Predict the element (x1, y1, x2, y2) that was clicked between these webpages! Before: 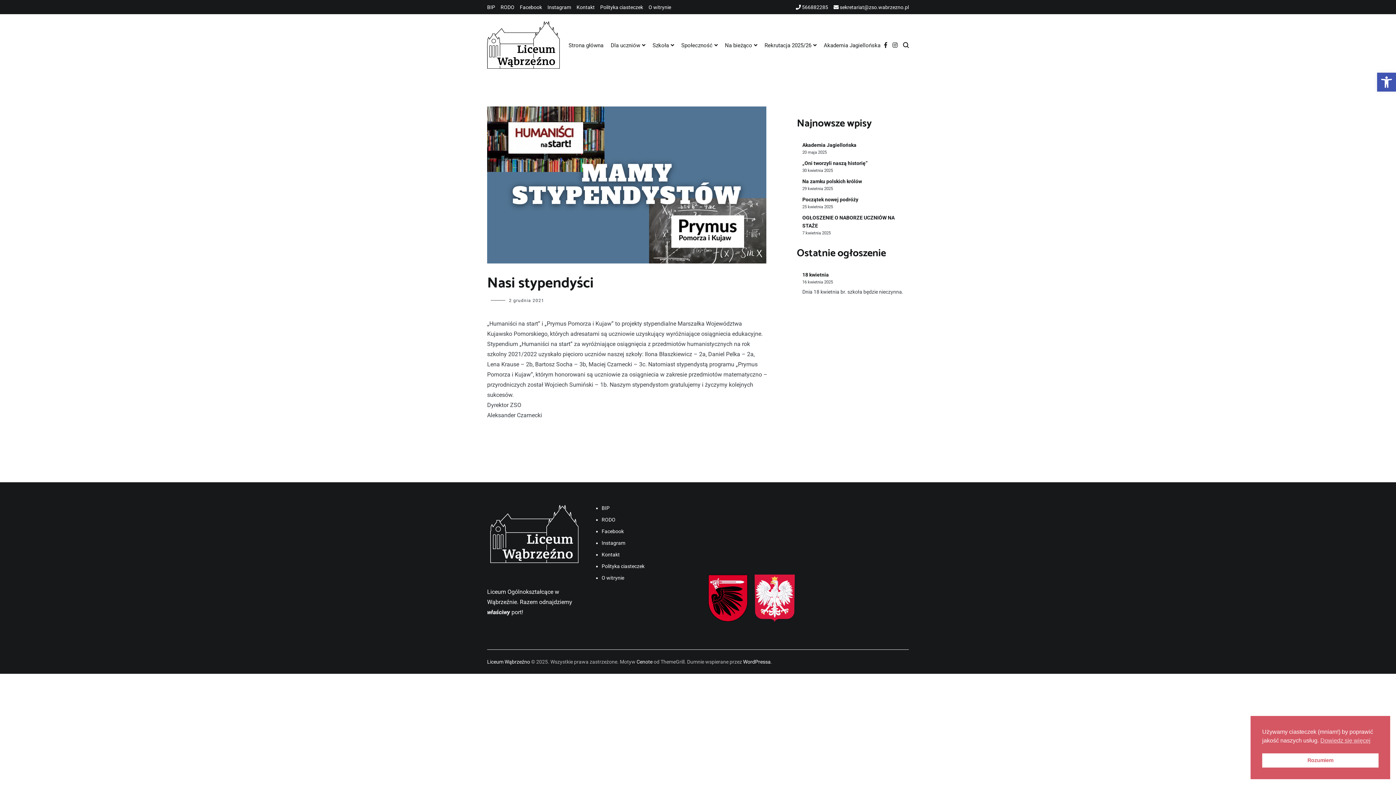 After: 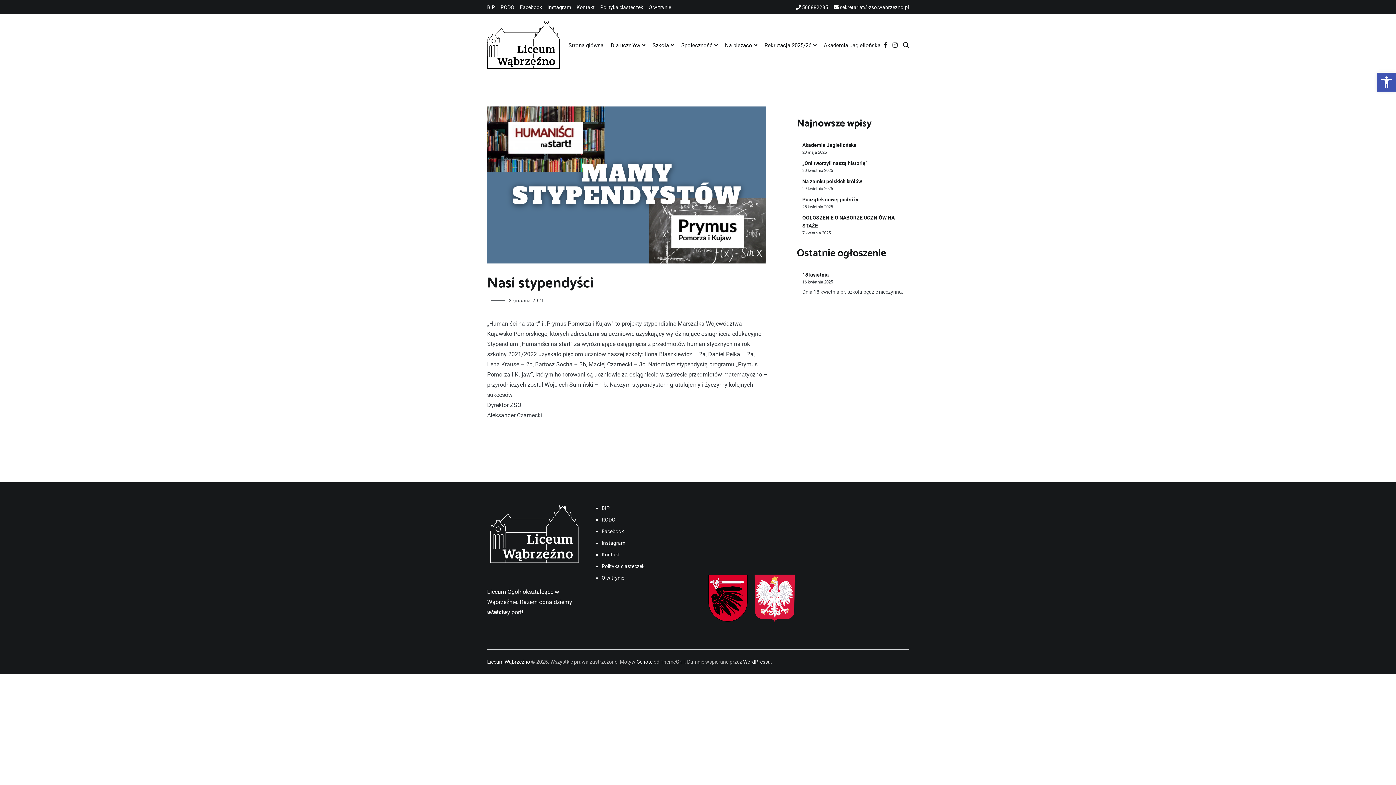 Action: bbox: (1262, 753, 1378, 768) label: Rozumiem cookie